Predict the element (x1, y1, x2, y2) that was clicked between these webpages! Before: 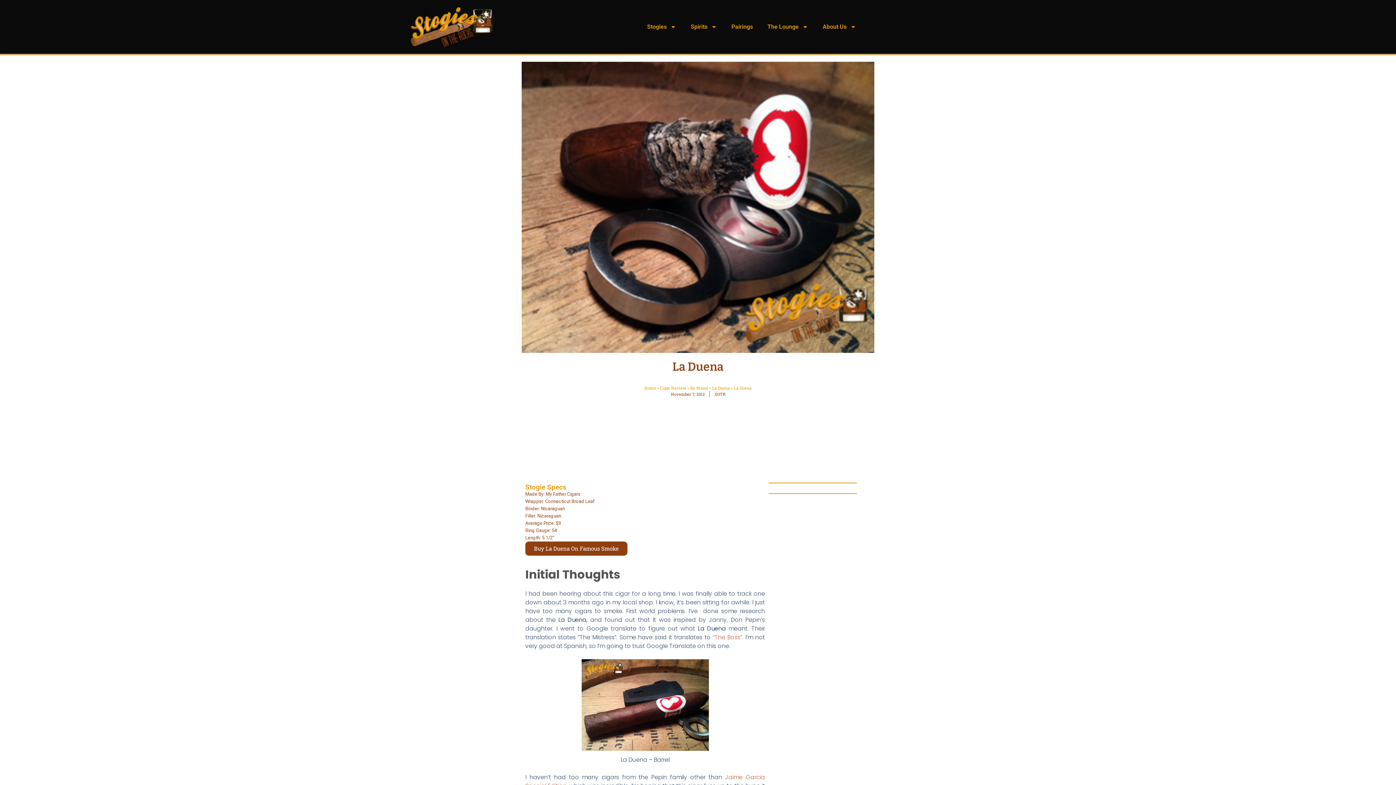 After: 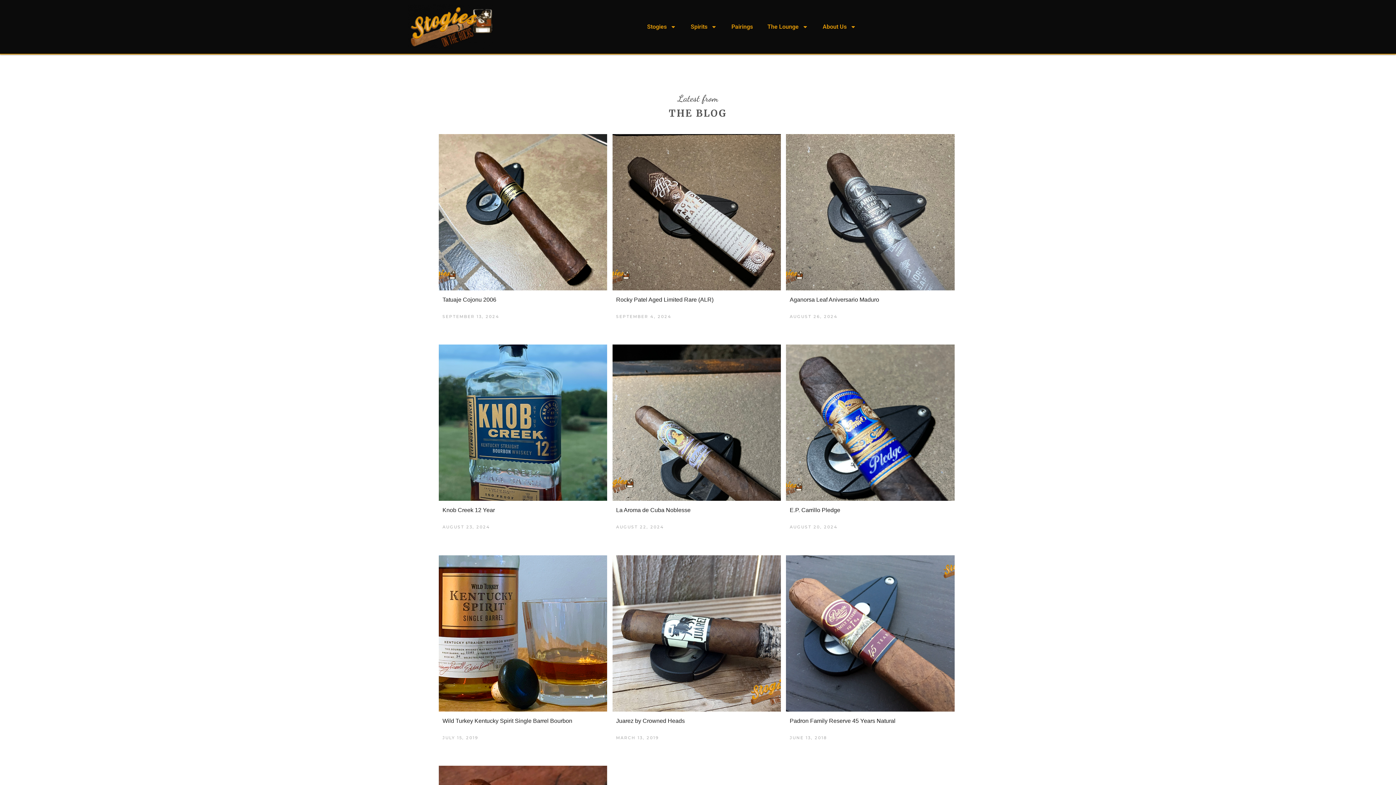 Action: bbox: (644, 385, 656, 390) label: Home